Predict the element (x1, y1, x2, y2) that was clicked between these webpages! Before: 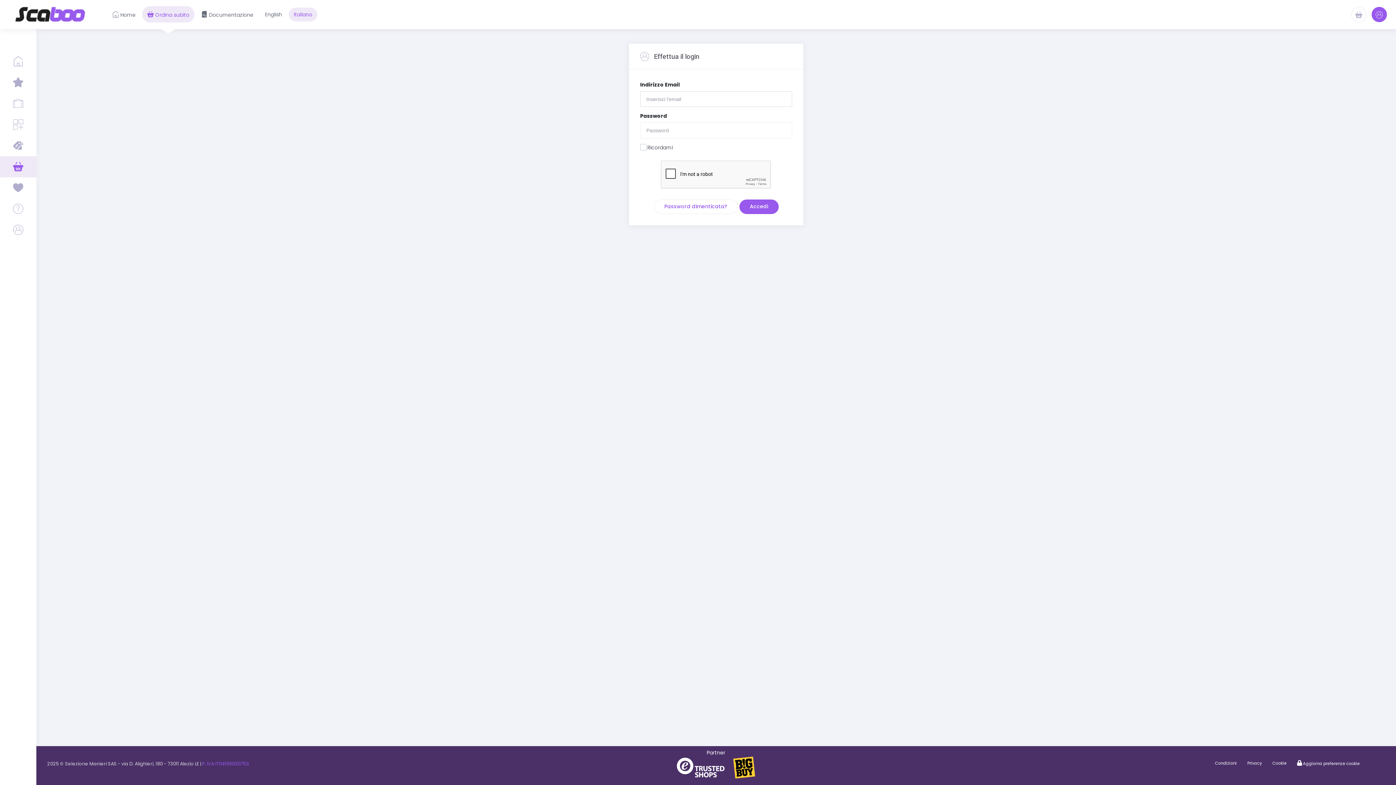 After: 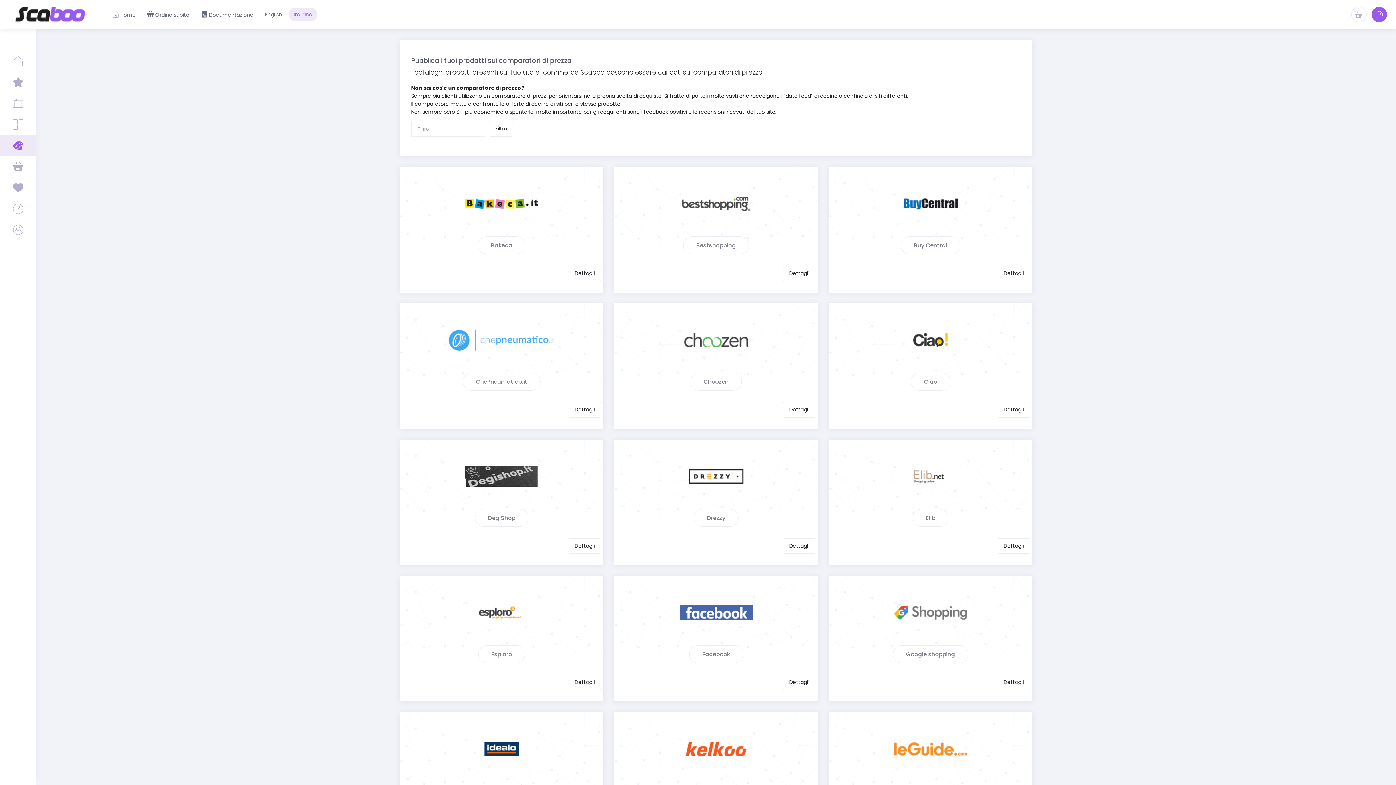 Action: bbox: (0, 135, 36, 156)